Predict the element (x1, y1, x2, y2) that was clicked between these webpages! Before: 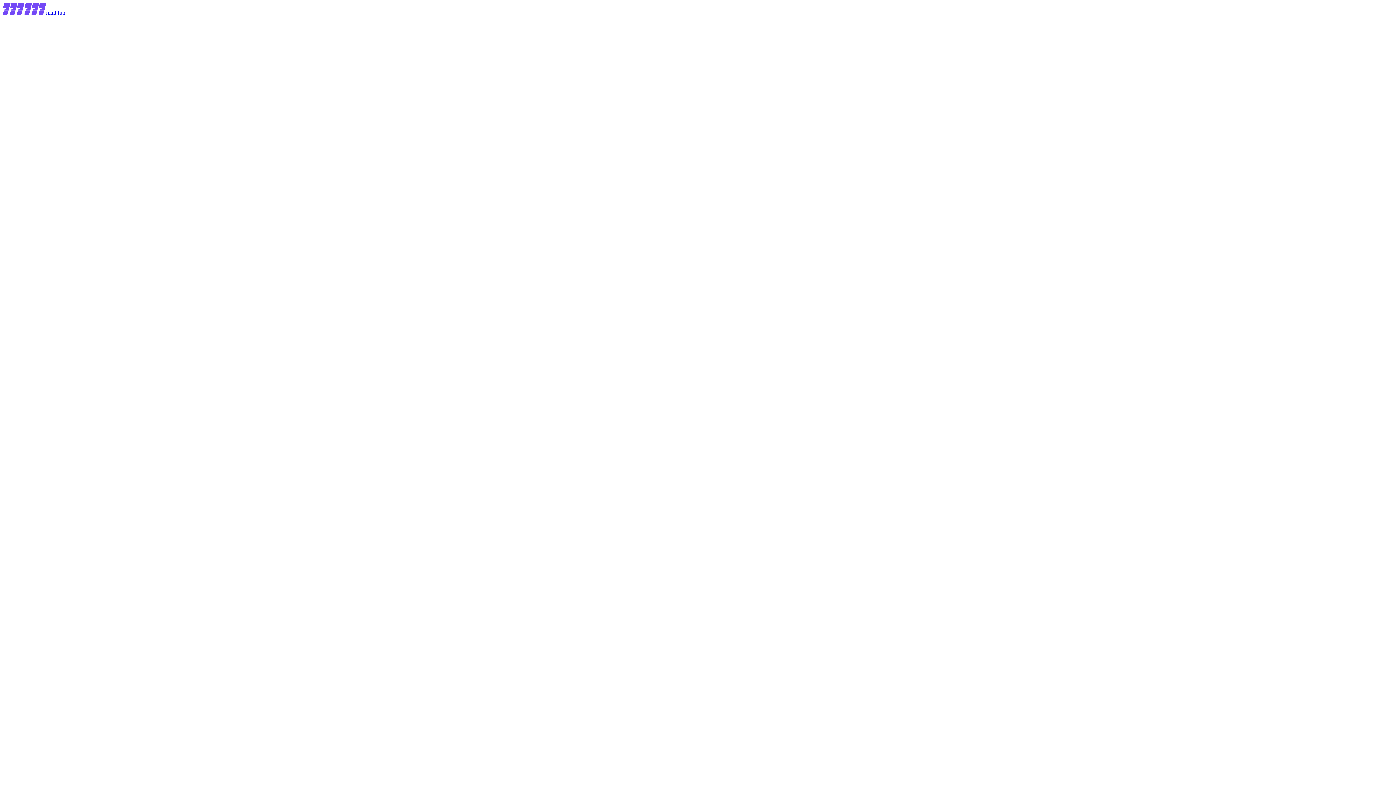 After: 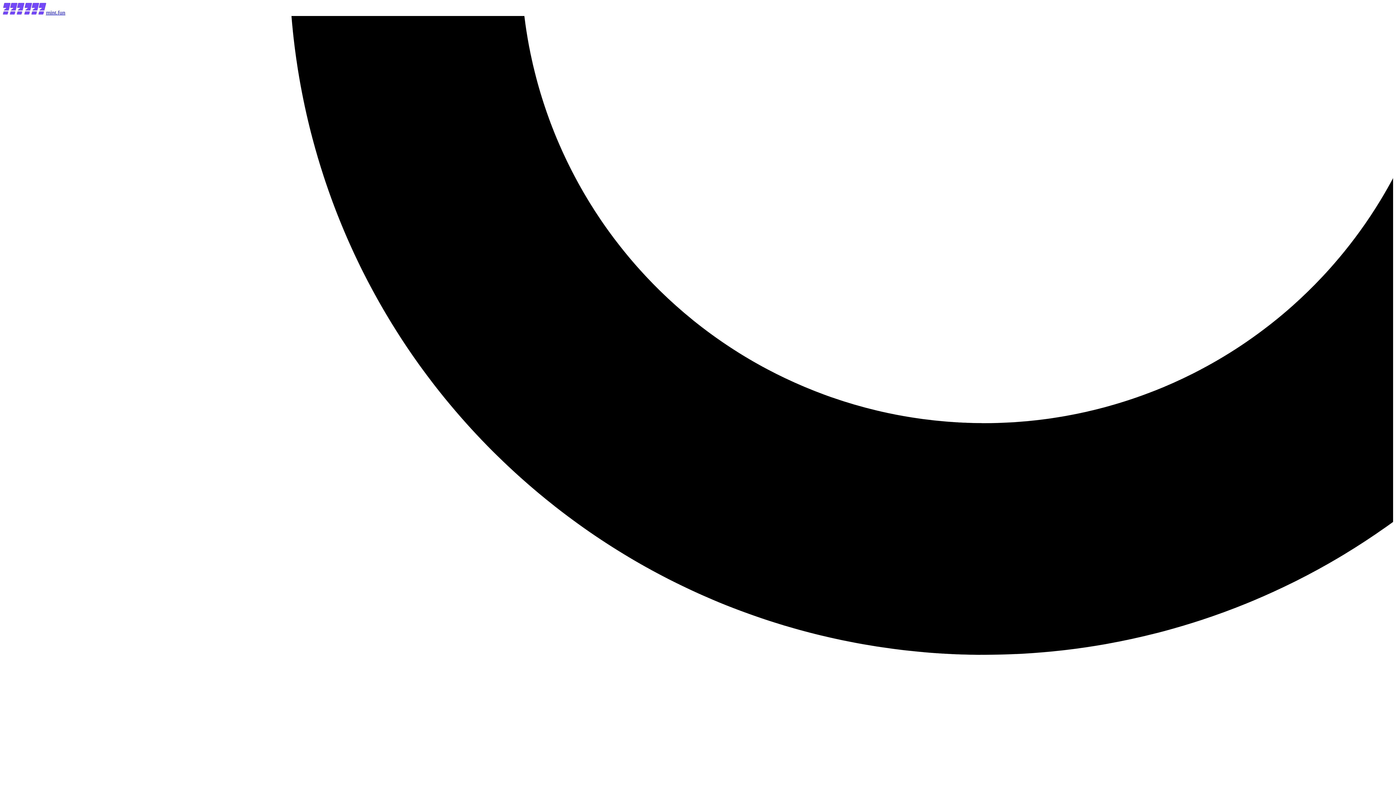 Action: bbox: (2, 9, 65, 15) label: mint.fun